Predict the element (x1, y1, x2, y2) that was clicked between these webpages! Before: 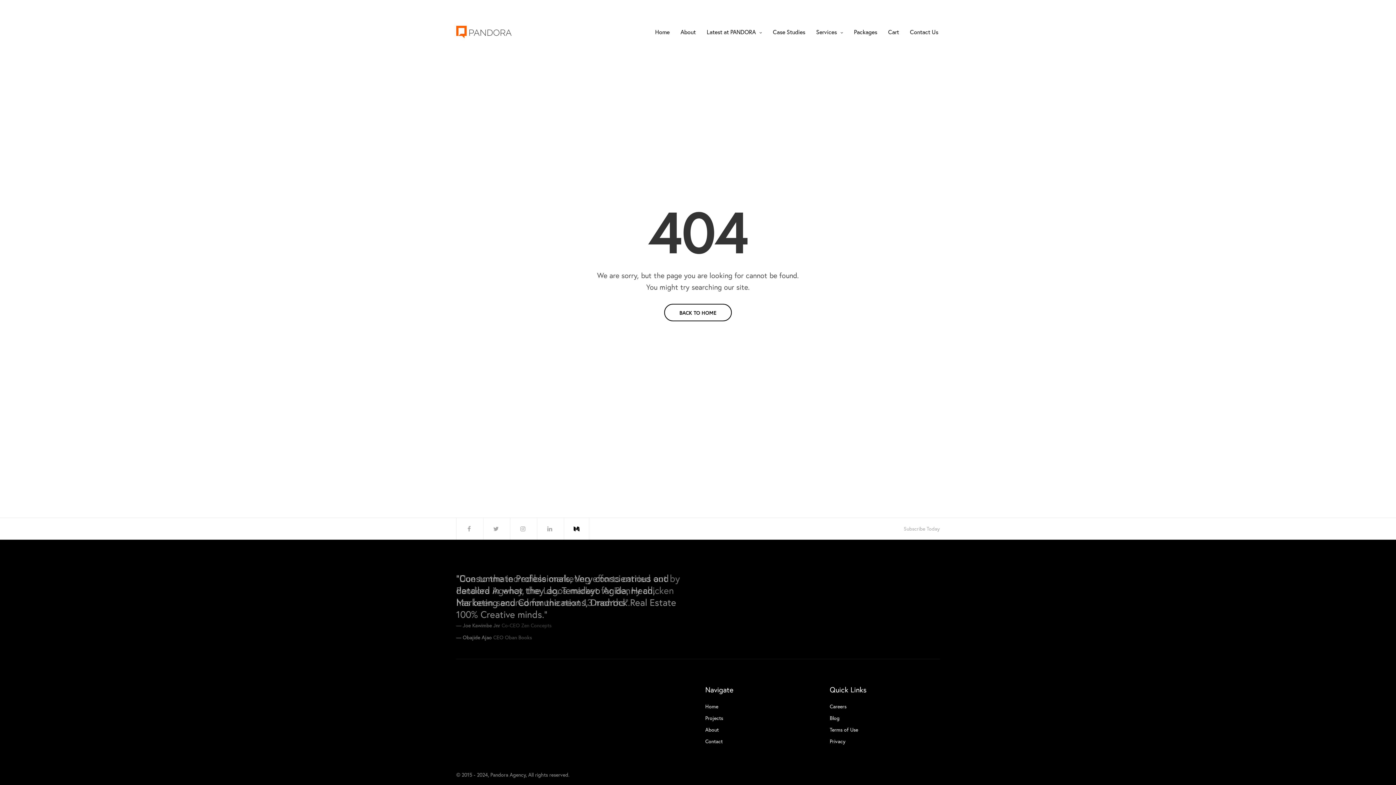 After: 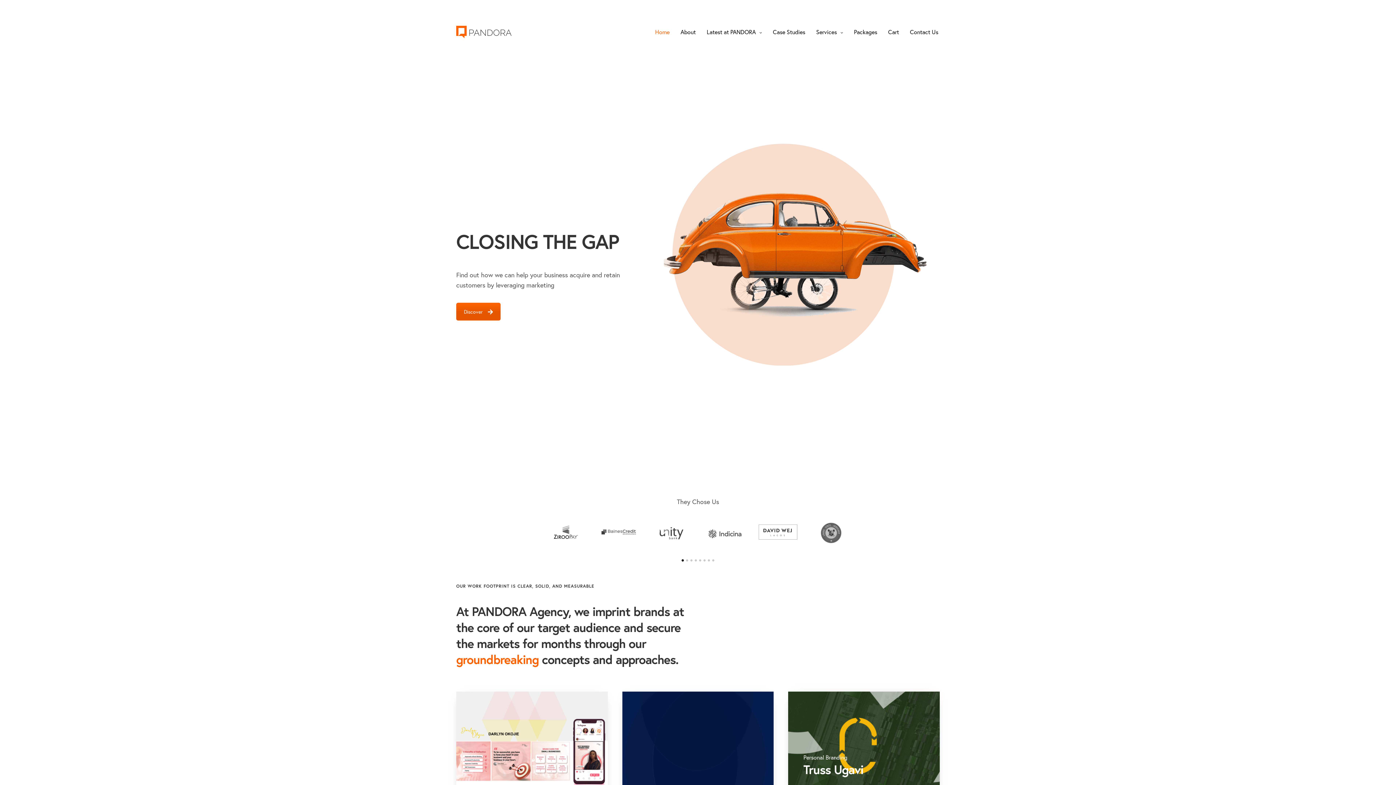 Action: label: Home bbox: (655, 21, 669, 42)